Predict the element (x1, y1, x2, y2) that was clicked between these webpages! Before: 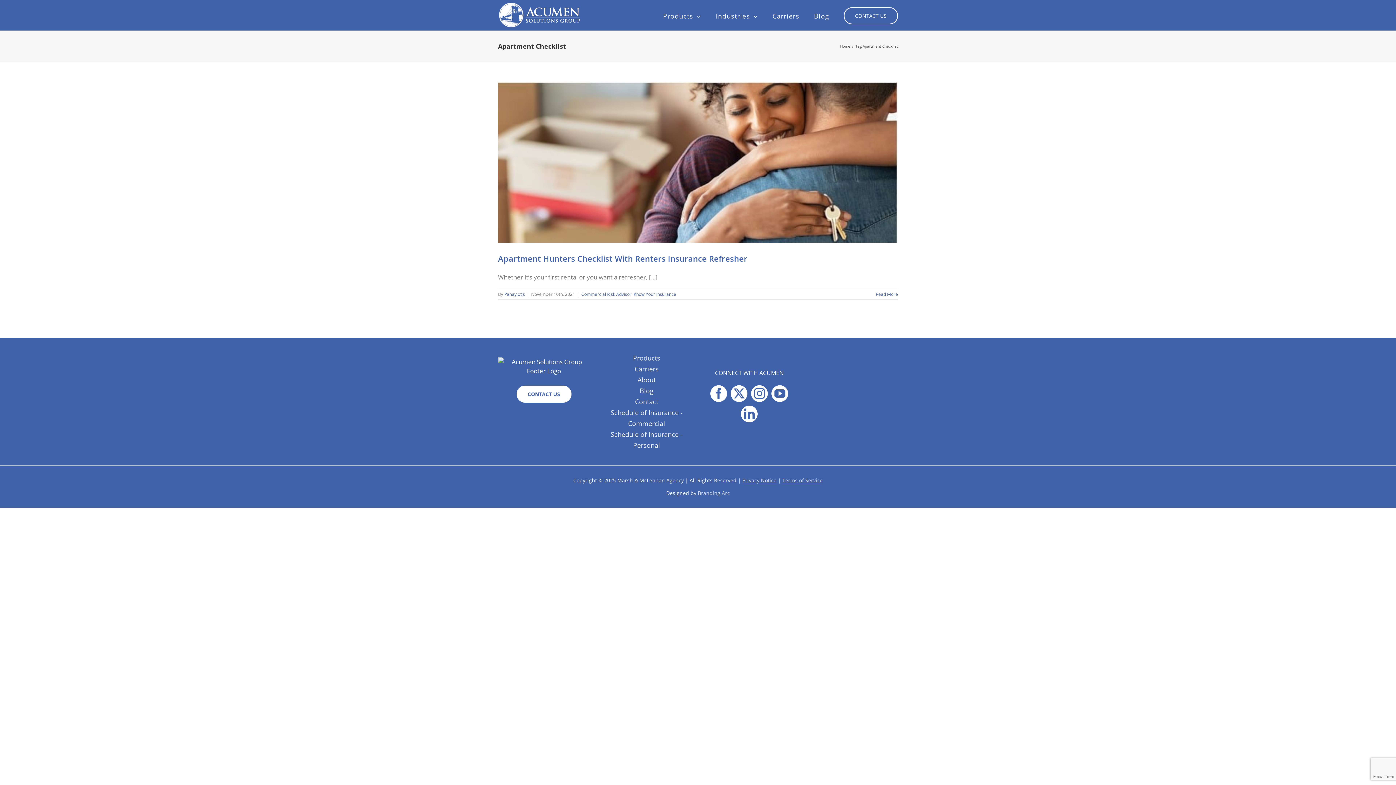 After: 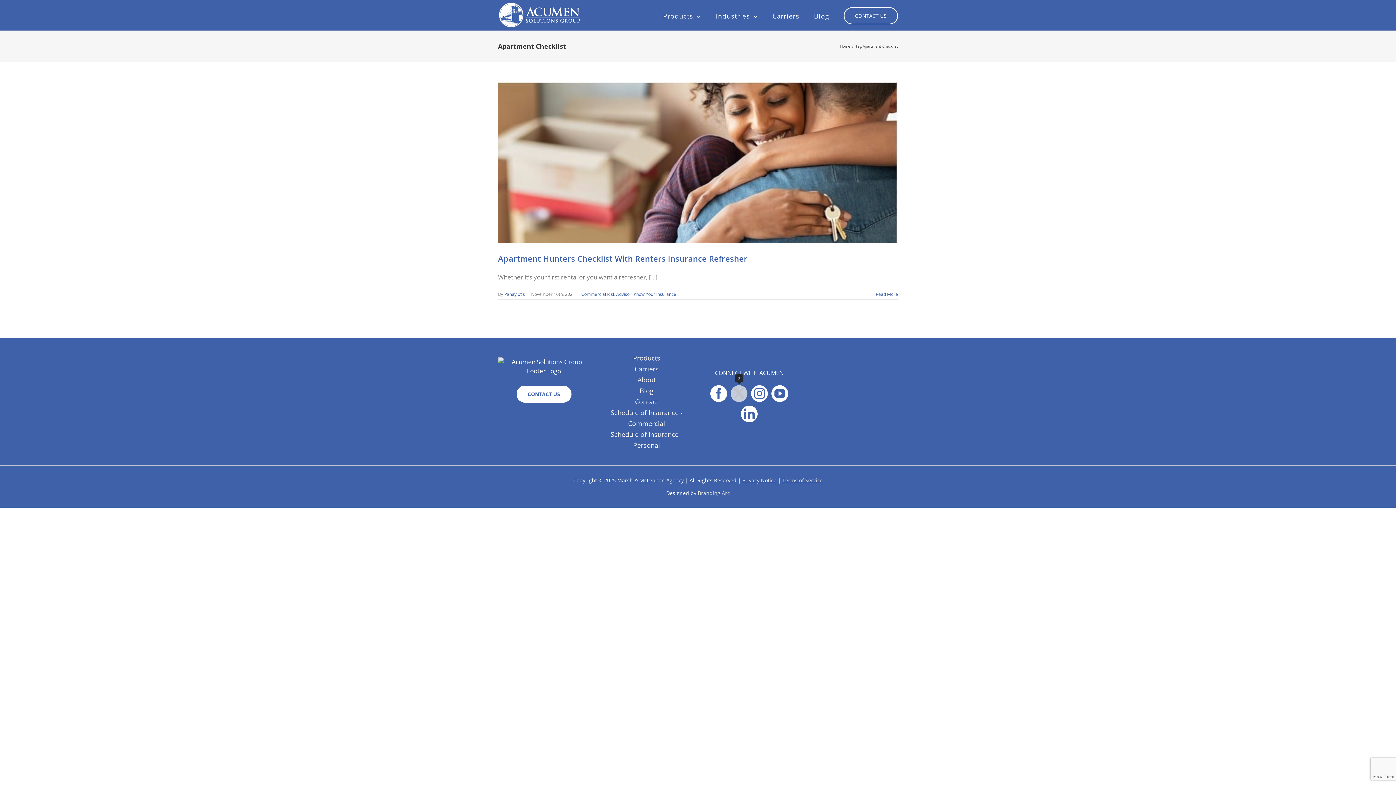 Action: bbox: (731, 385, 747, 402) label: twitter